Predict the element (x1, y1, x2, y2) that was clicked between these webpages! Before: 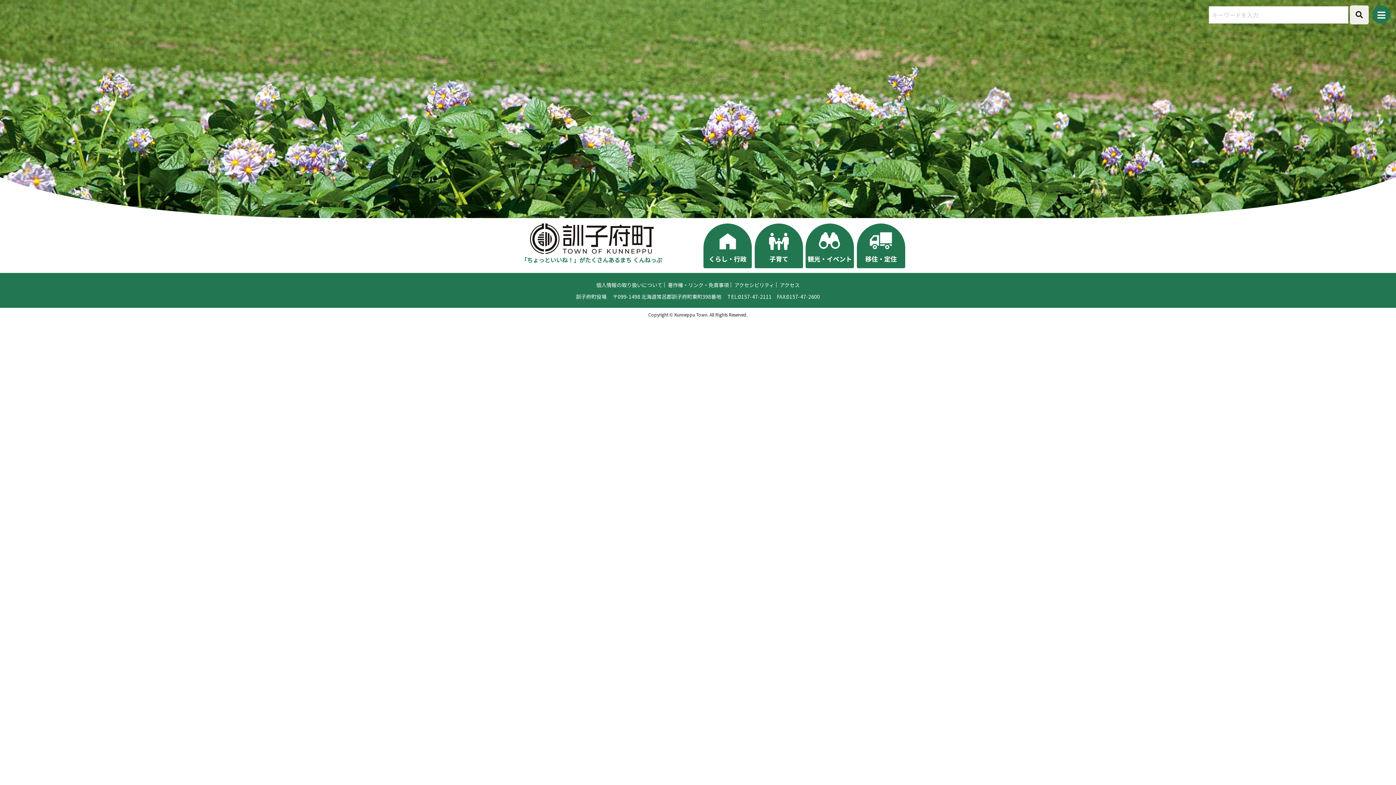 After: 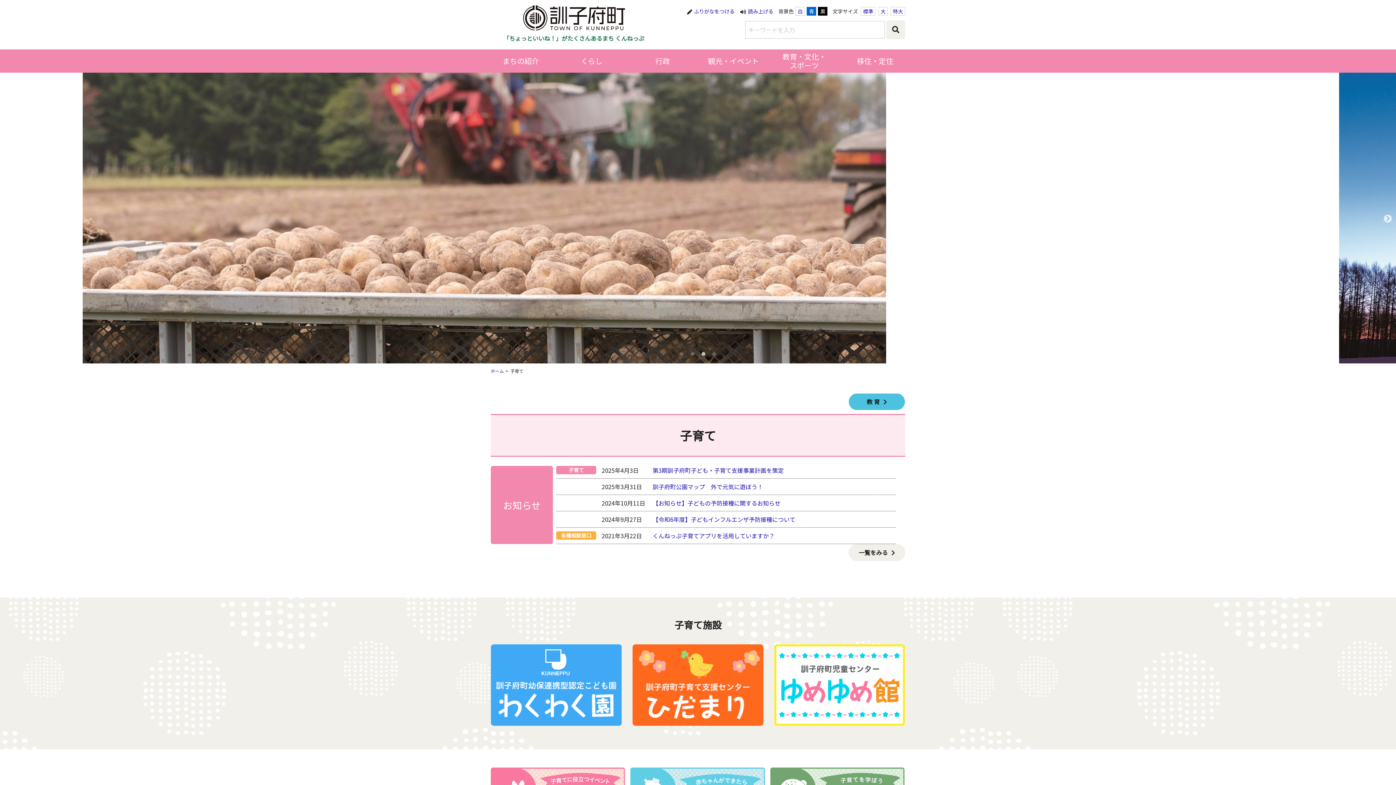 Action: bbox: (754, 240, 803, 249)